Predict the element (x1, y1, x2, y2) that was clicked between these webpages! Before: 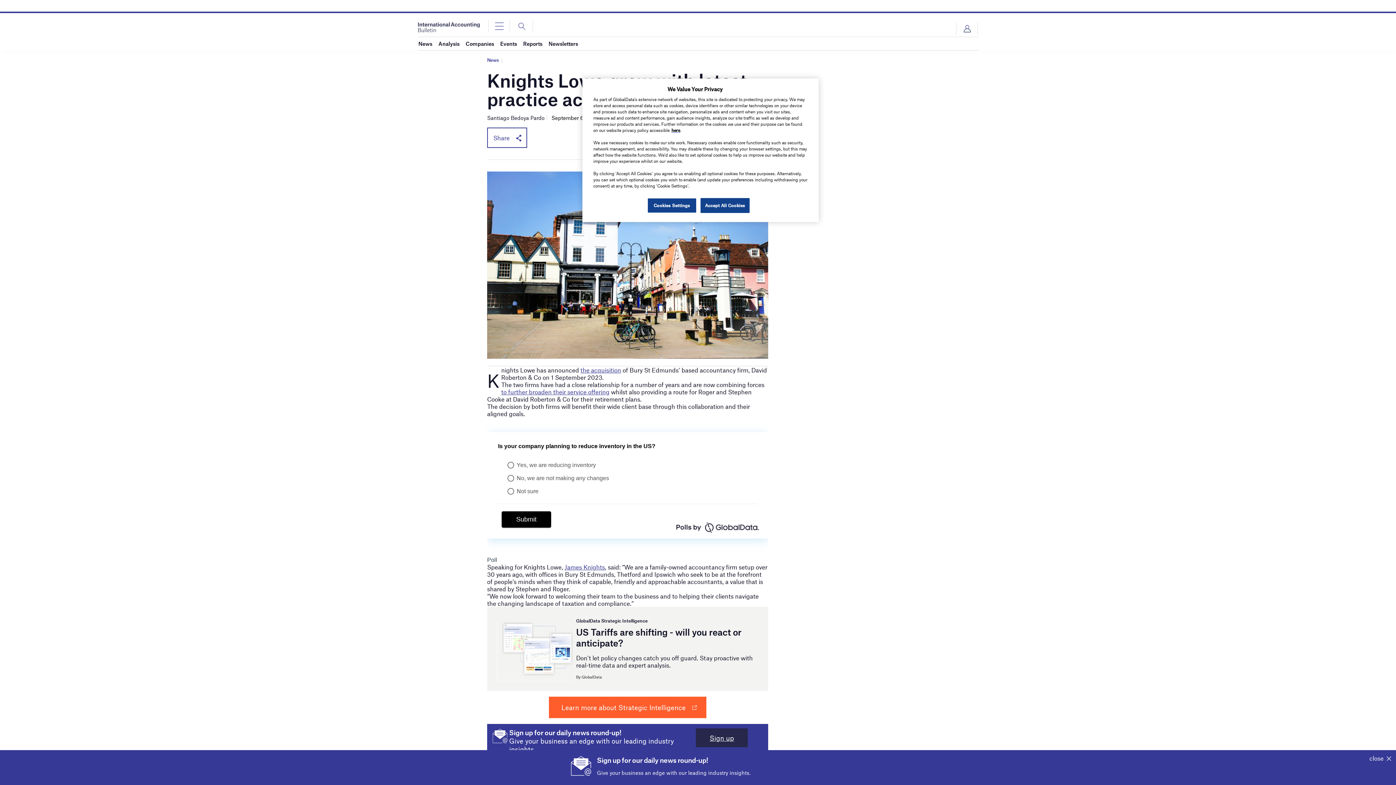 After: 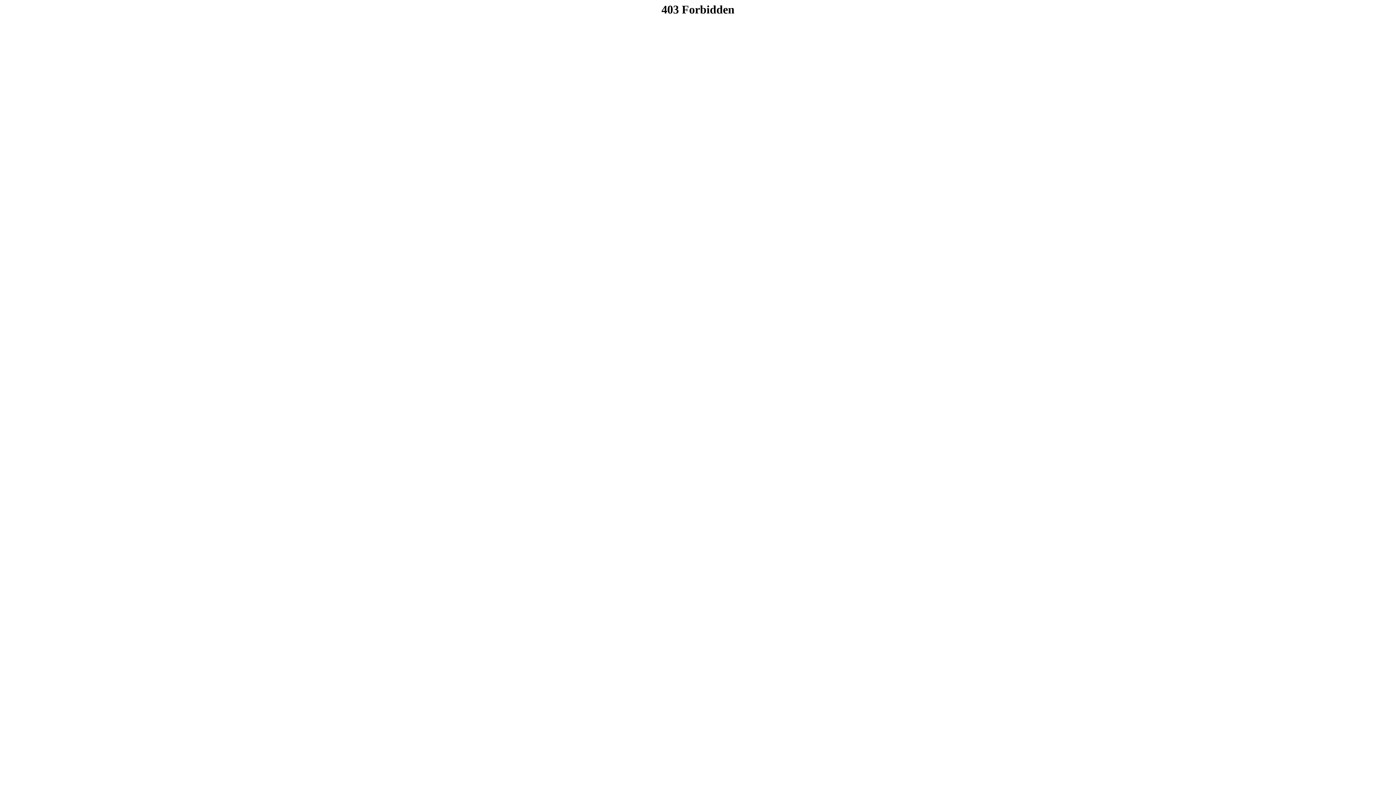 Action: label: here bbox: (671, 127, 680, 132)